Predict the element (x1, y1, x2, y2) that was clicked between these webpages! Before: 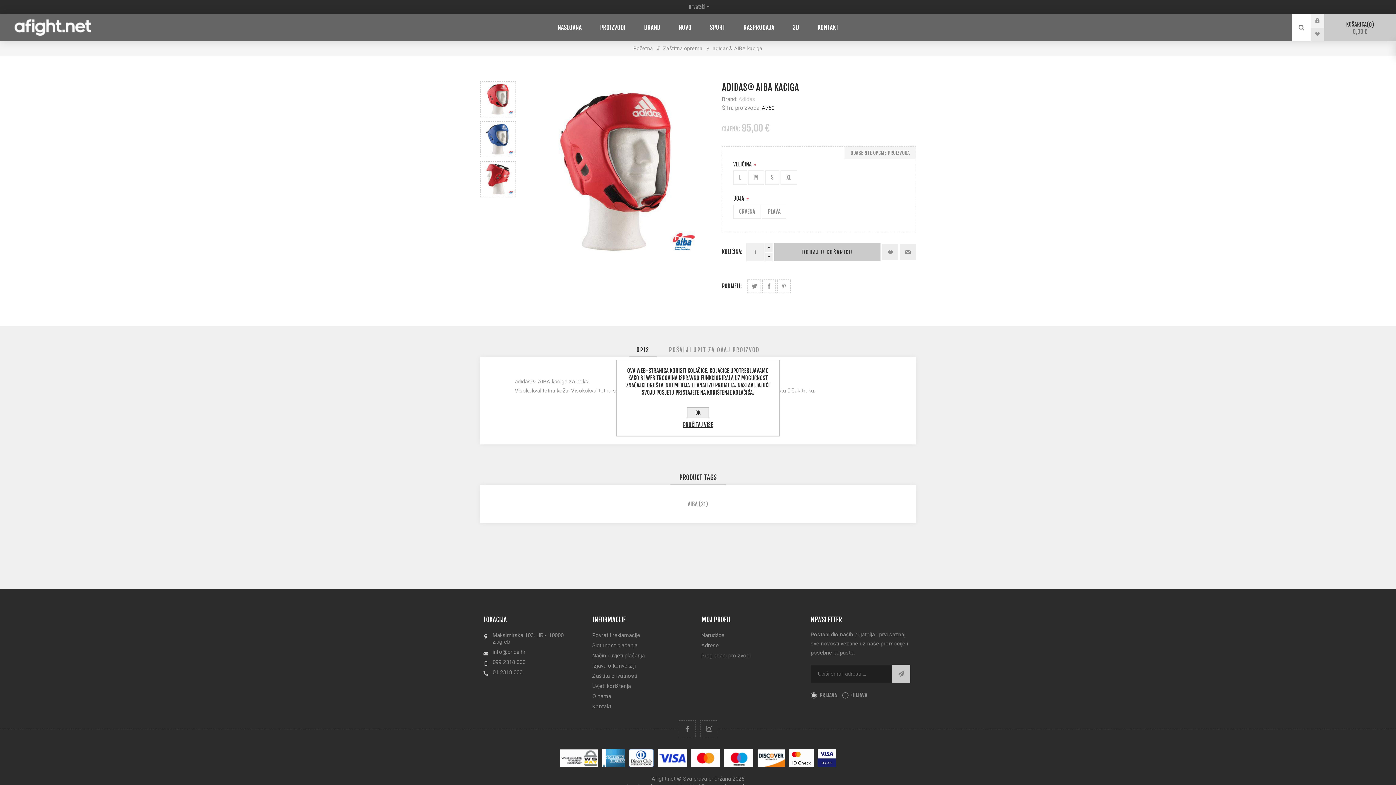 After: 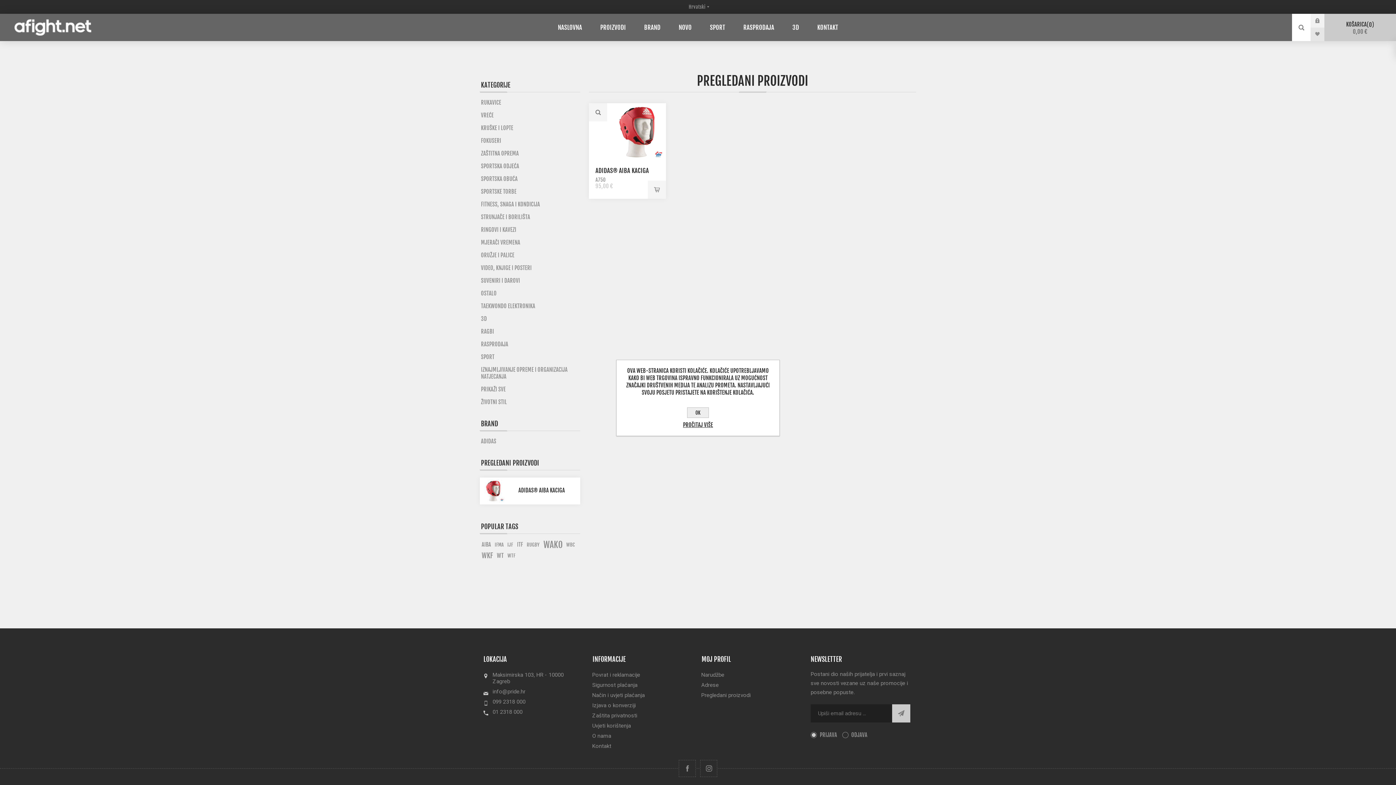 Action: bbox: (698, 650, 807, 661) label: Pregledani proizvodi